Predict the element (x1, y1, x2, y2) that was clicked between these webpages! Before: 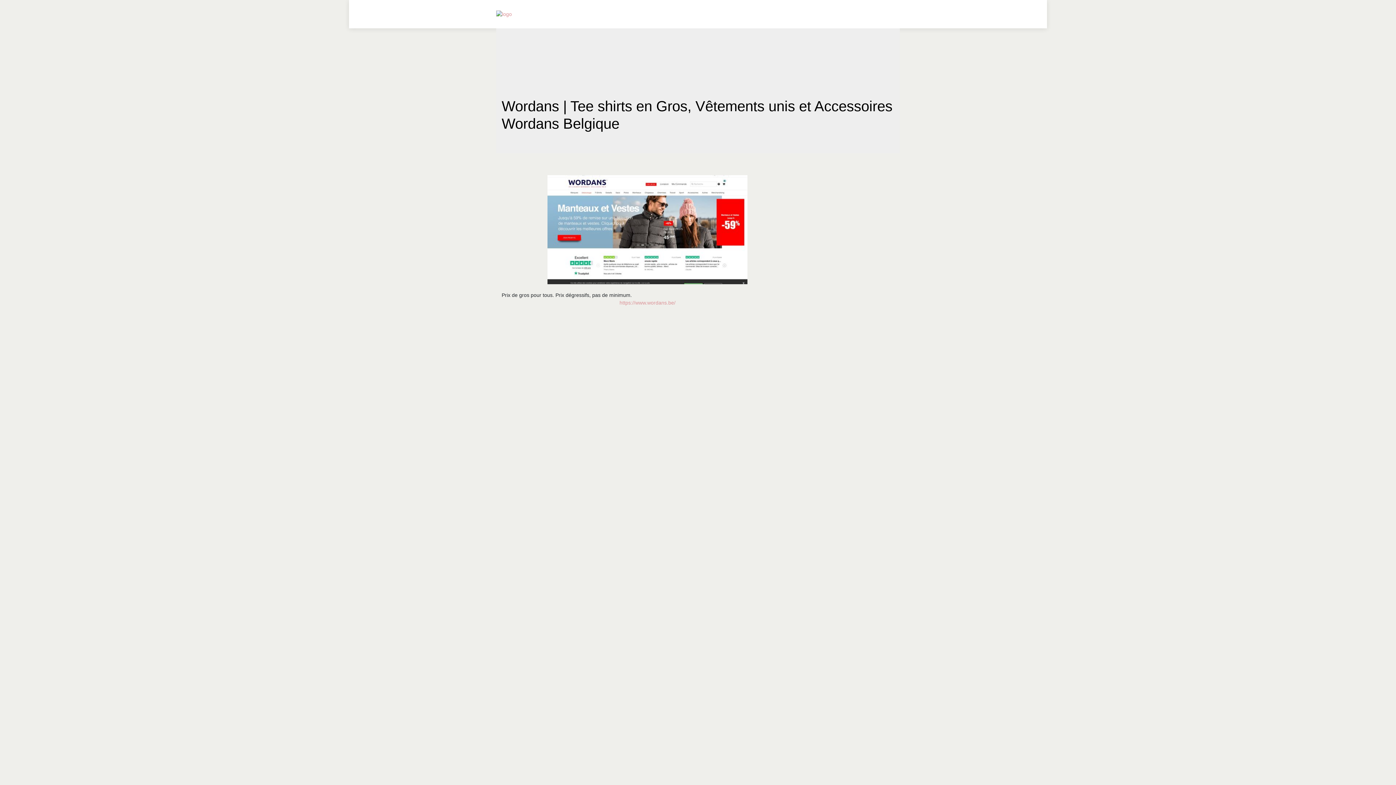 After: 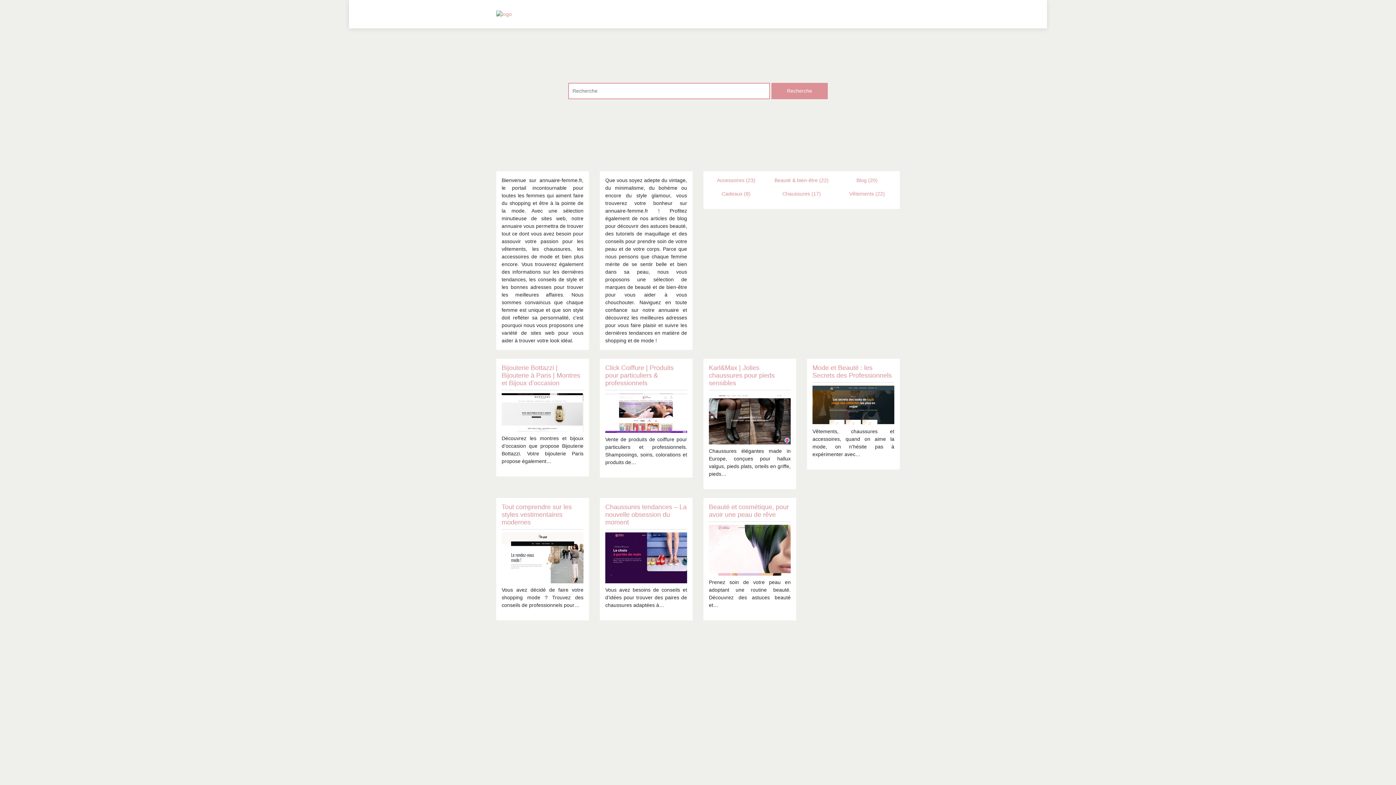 Action: bbox: (496, 10, 512, 18)